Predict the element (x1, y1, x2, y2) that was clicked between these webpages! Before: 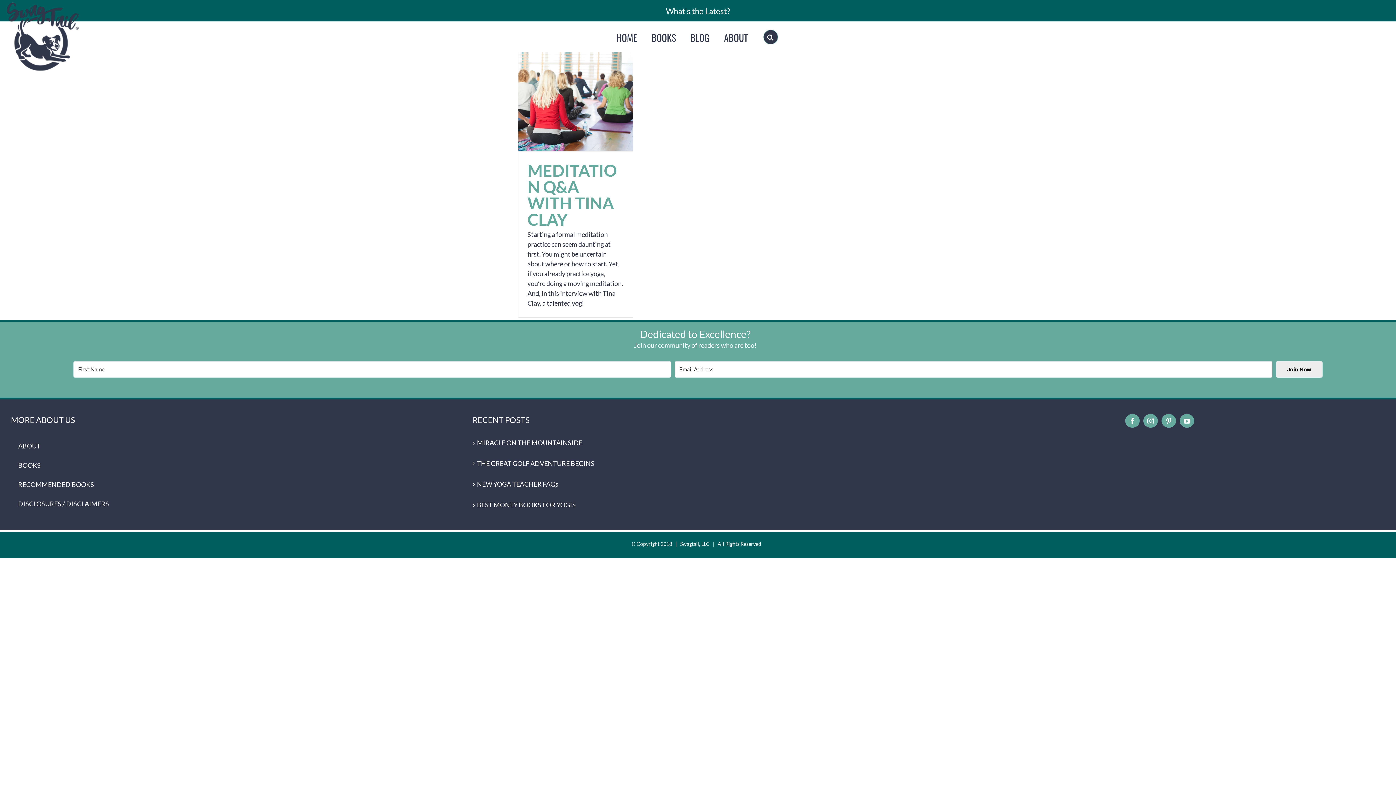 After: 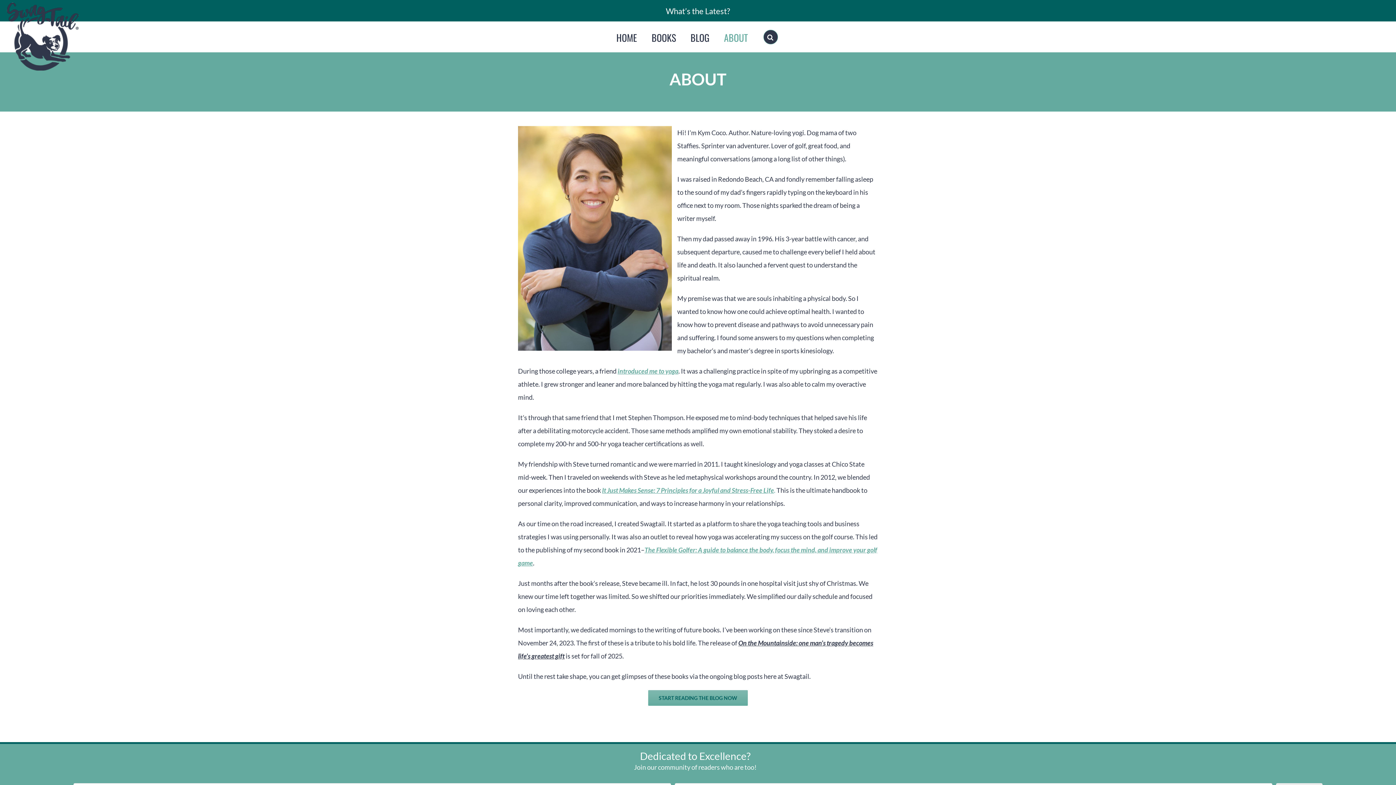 Action: bbox: (724, 28, 748, 46) label: ABOUT